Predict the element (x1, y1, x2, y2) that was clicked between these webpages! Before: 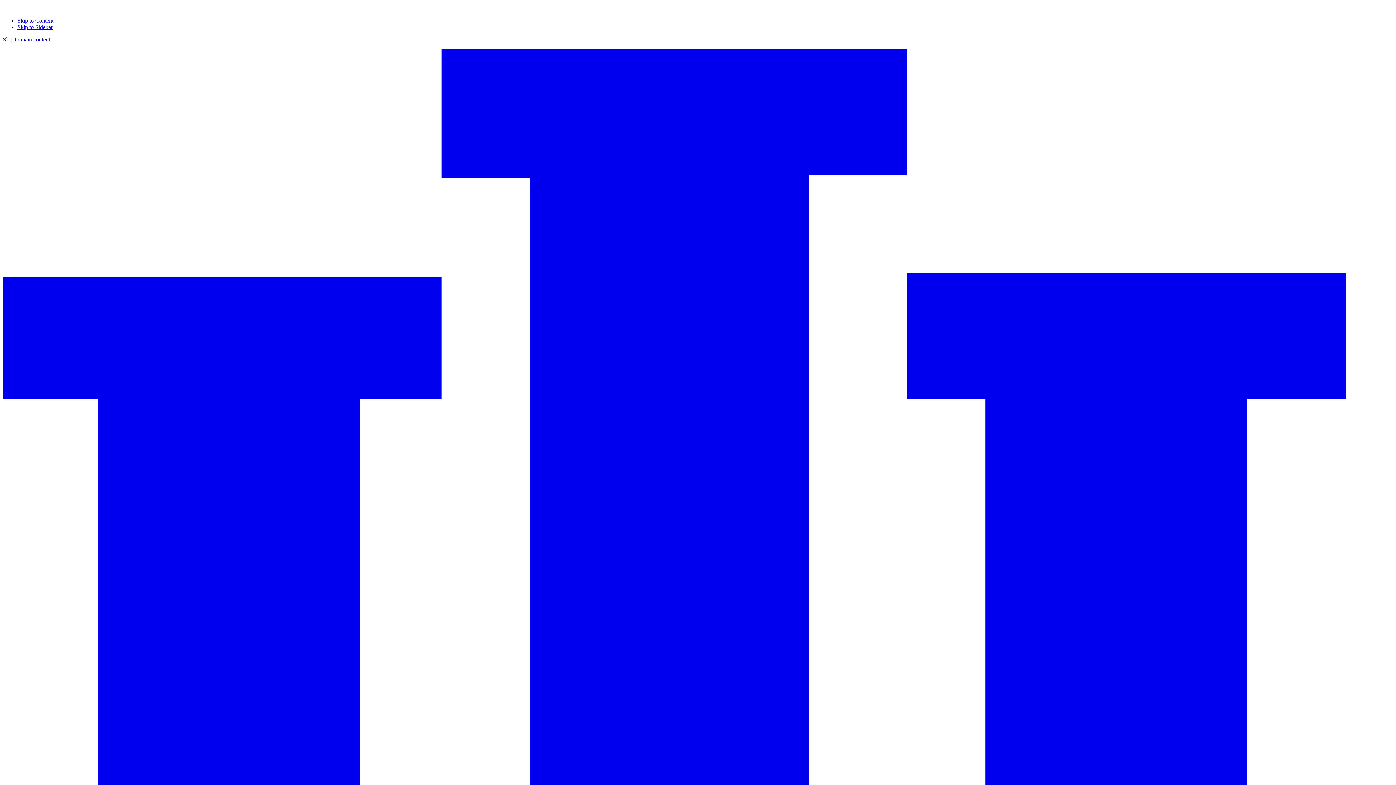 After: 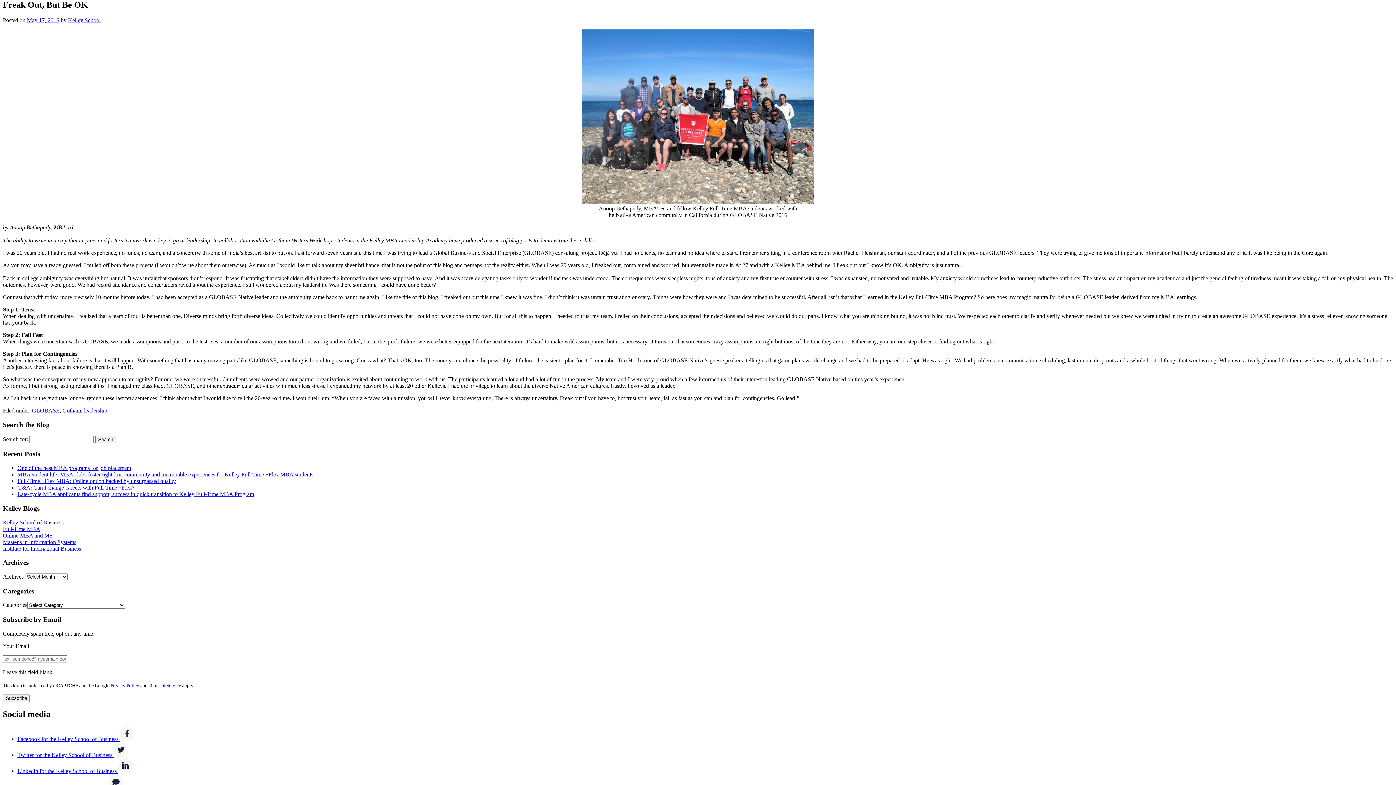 Action: bbox: (2, 36, 50, 42) label: Skip to main content